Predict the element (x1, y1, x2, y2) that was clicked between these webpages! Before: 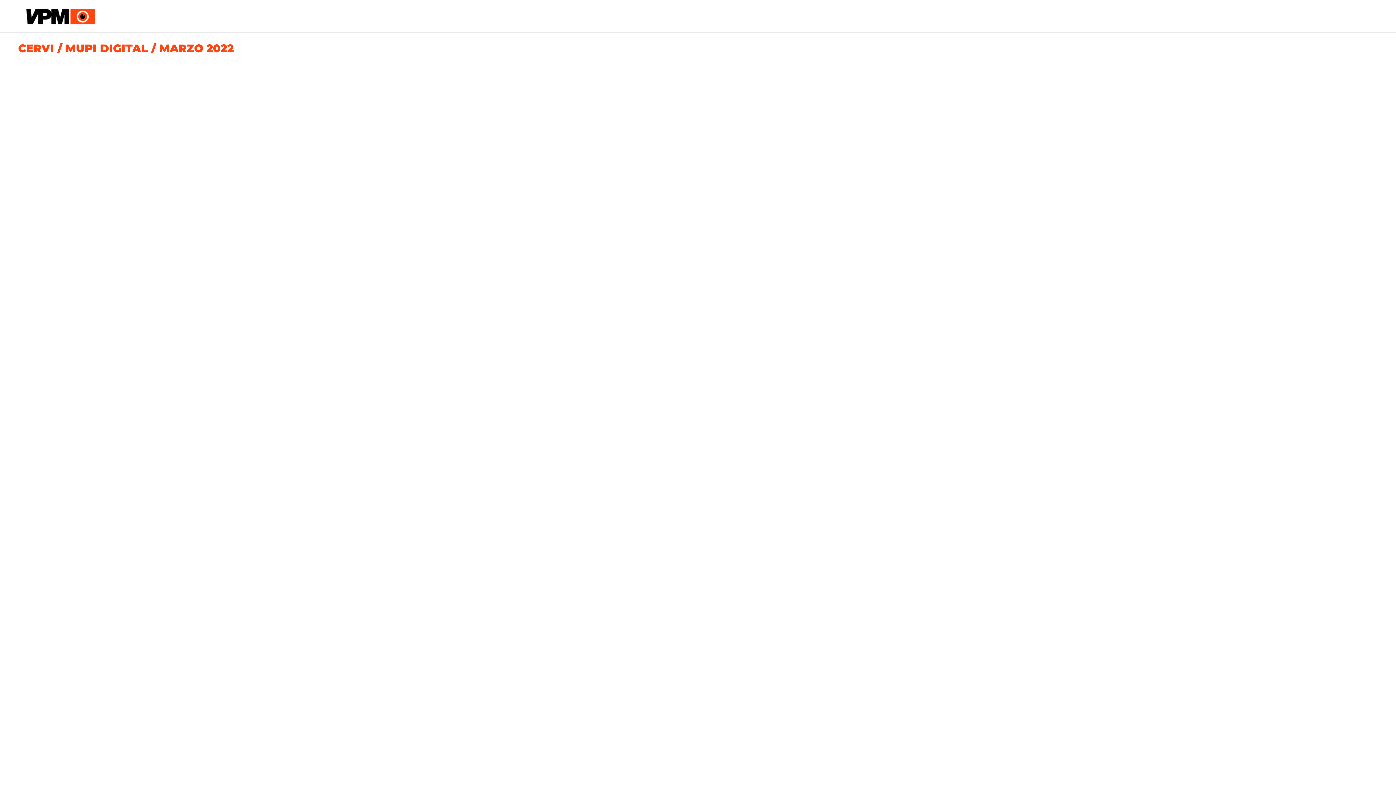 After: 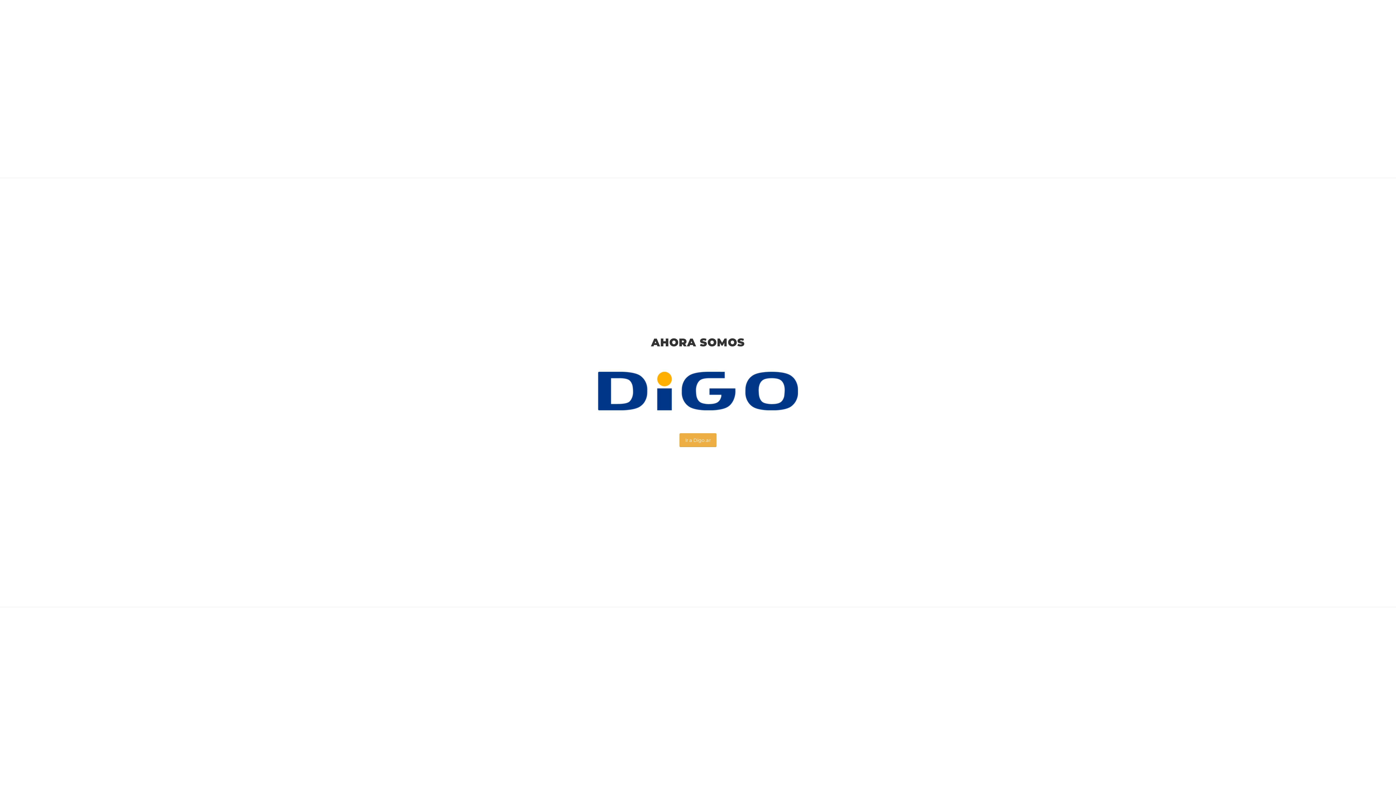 Action: bbox: (18, 0, 103, 32) label: VPM